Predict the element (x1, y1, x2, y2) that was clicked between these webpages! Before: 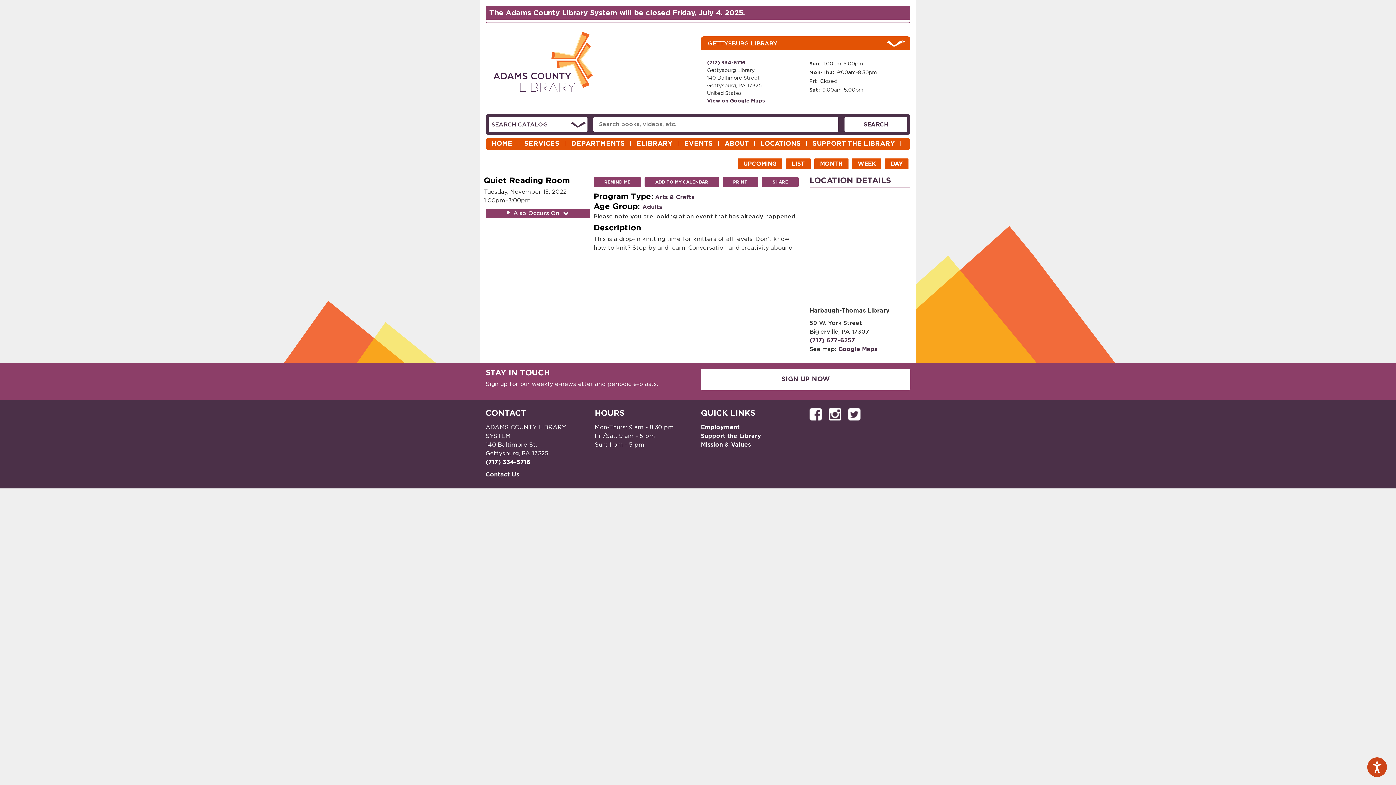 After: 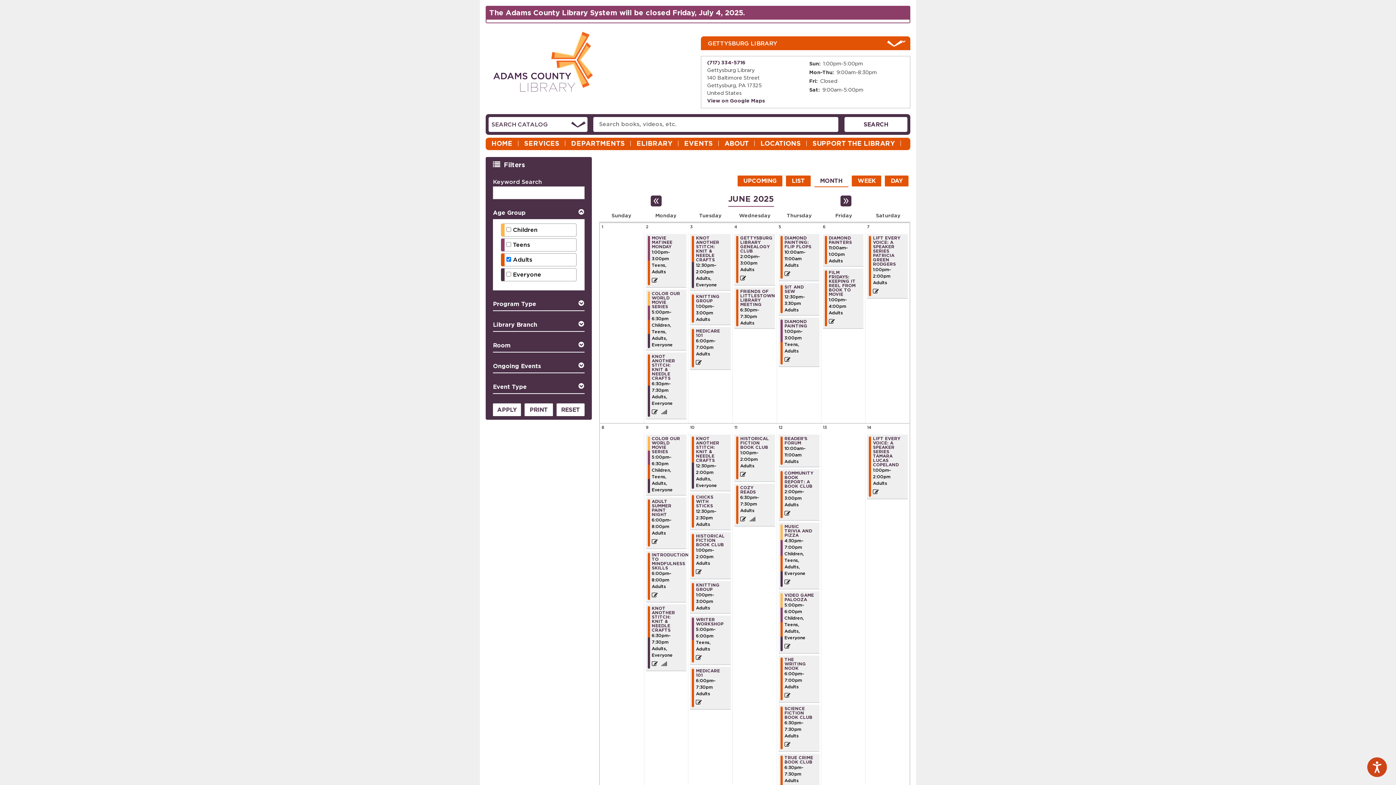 Action: bbox: (642, 202, 662, 212) label: Adults